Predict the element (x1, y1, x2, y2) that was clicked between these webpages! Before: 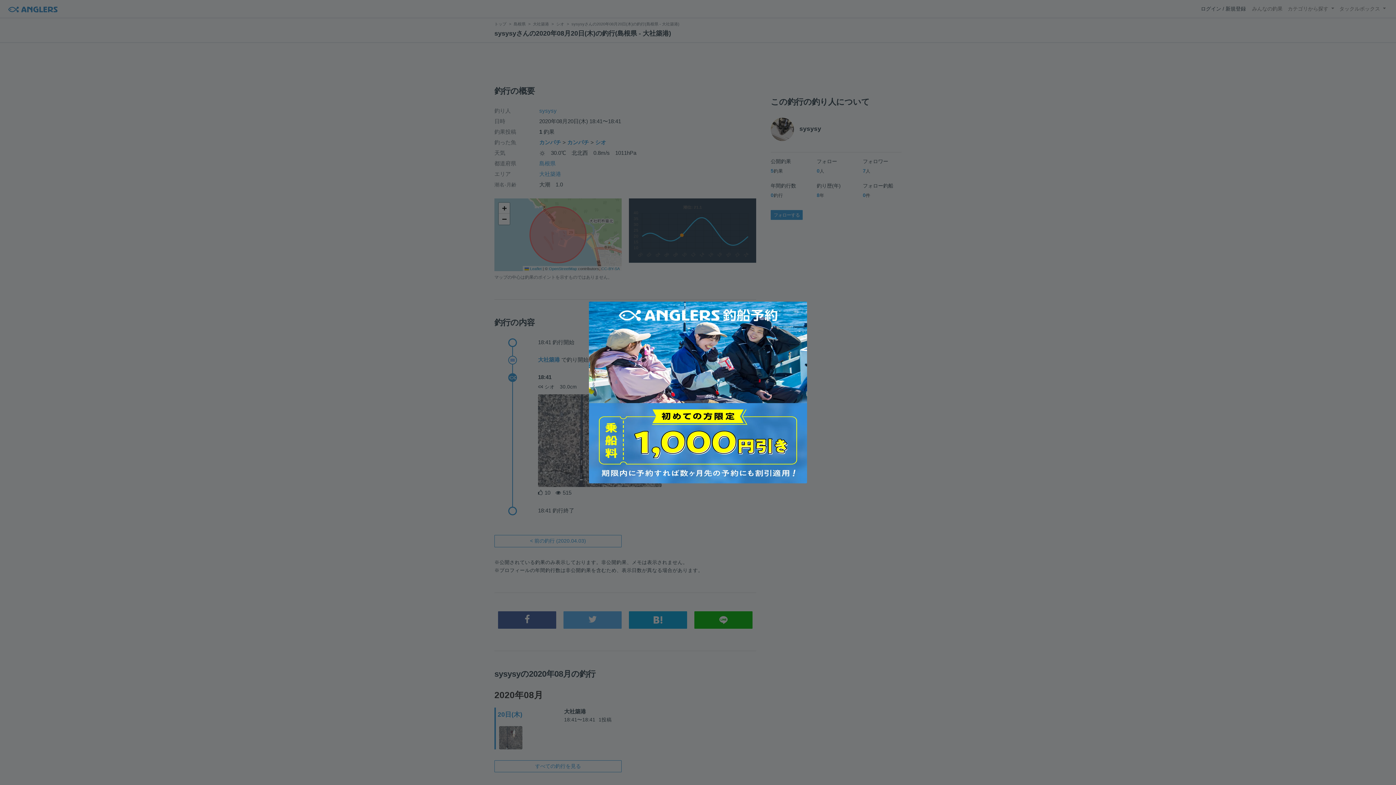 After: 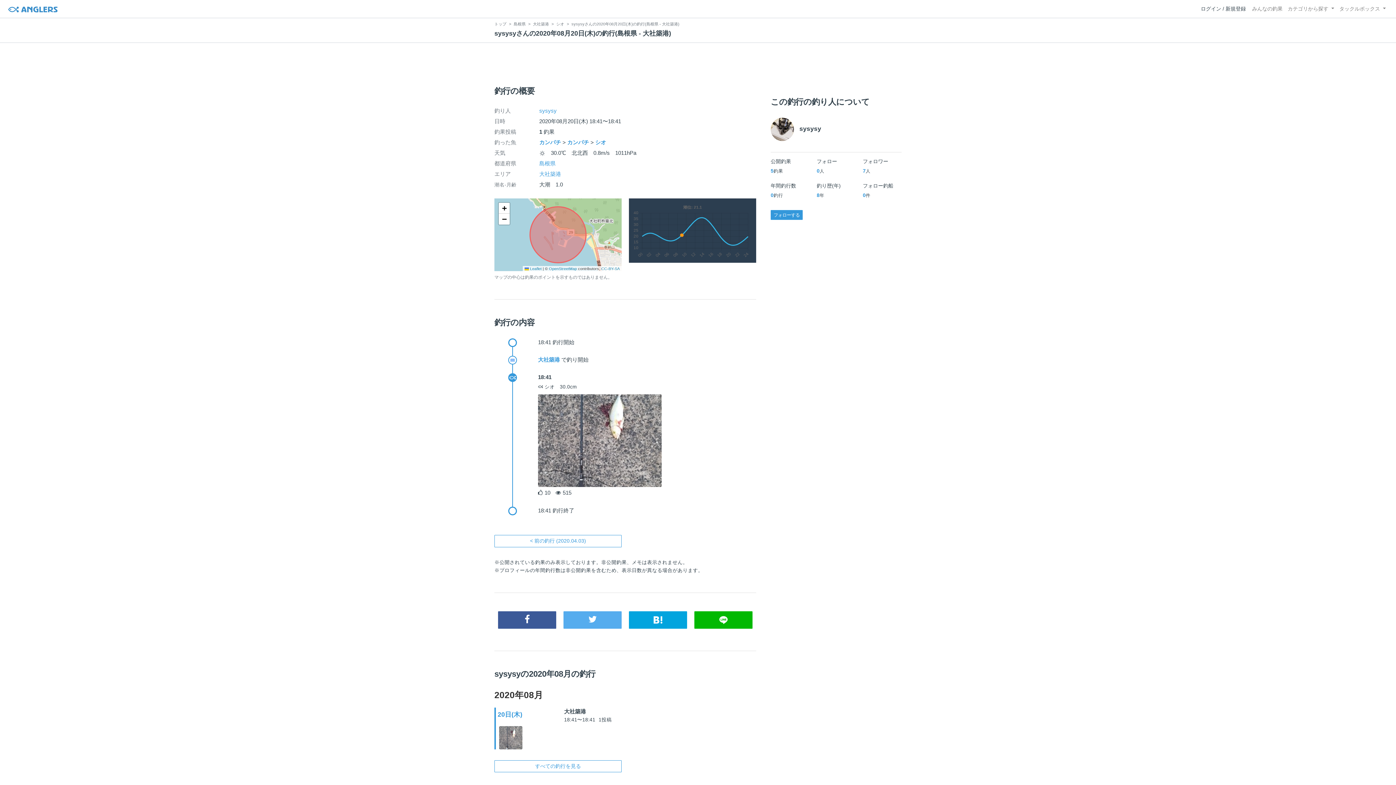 Action: bbox: (581, 294, 814, 490)